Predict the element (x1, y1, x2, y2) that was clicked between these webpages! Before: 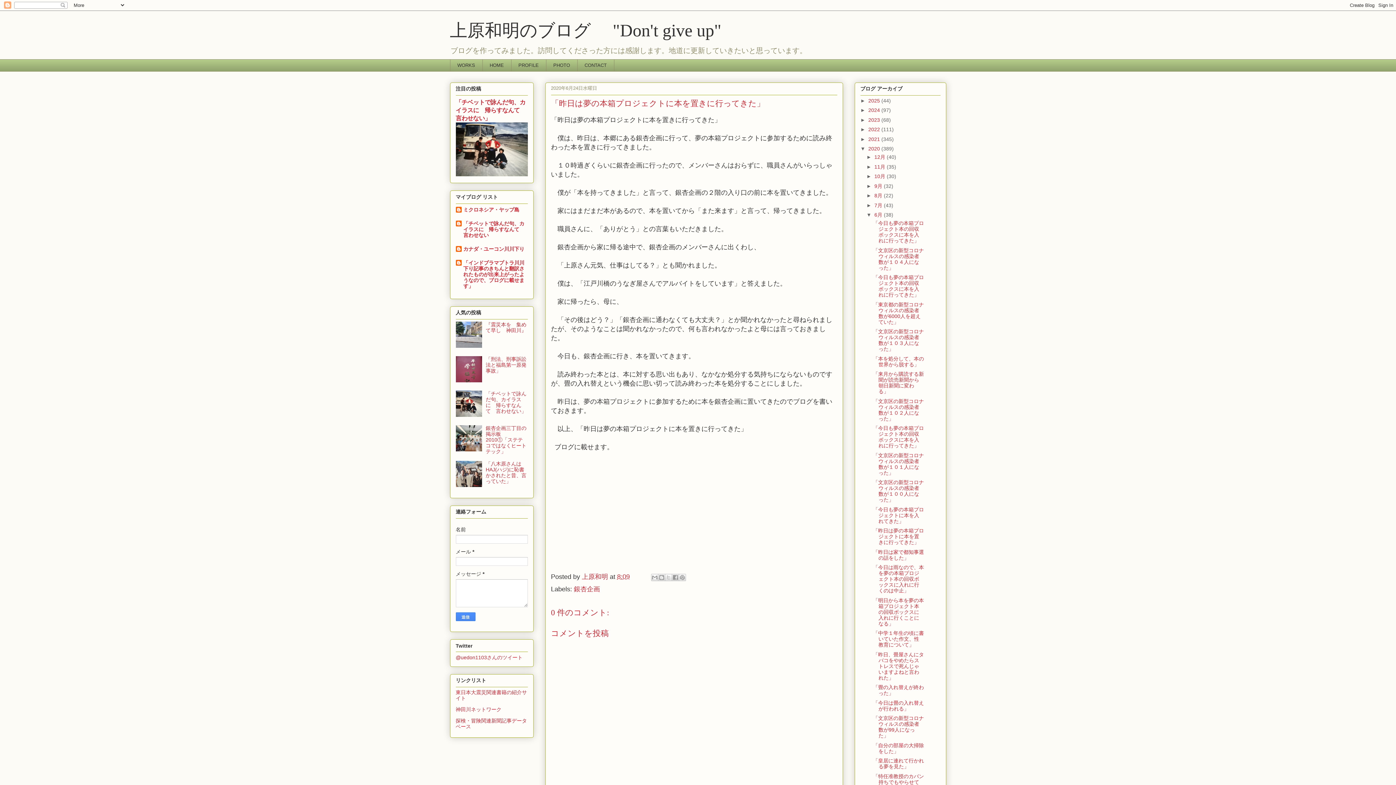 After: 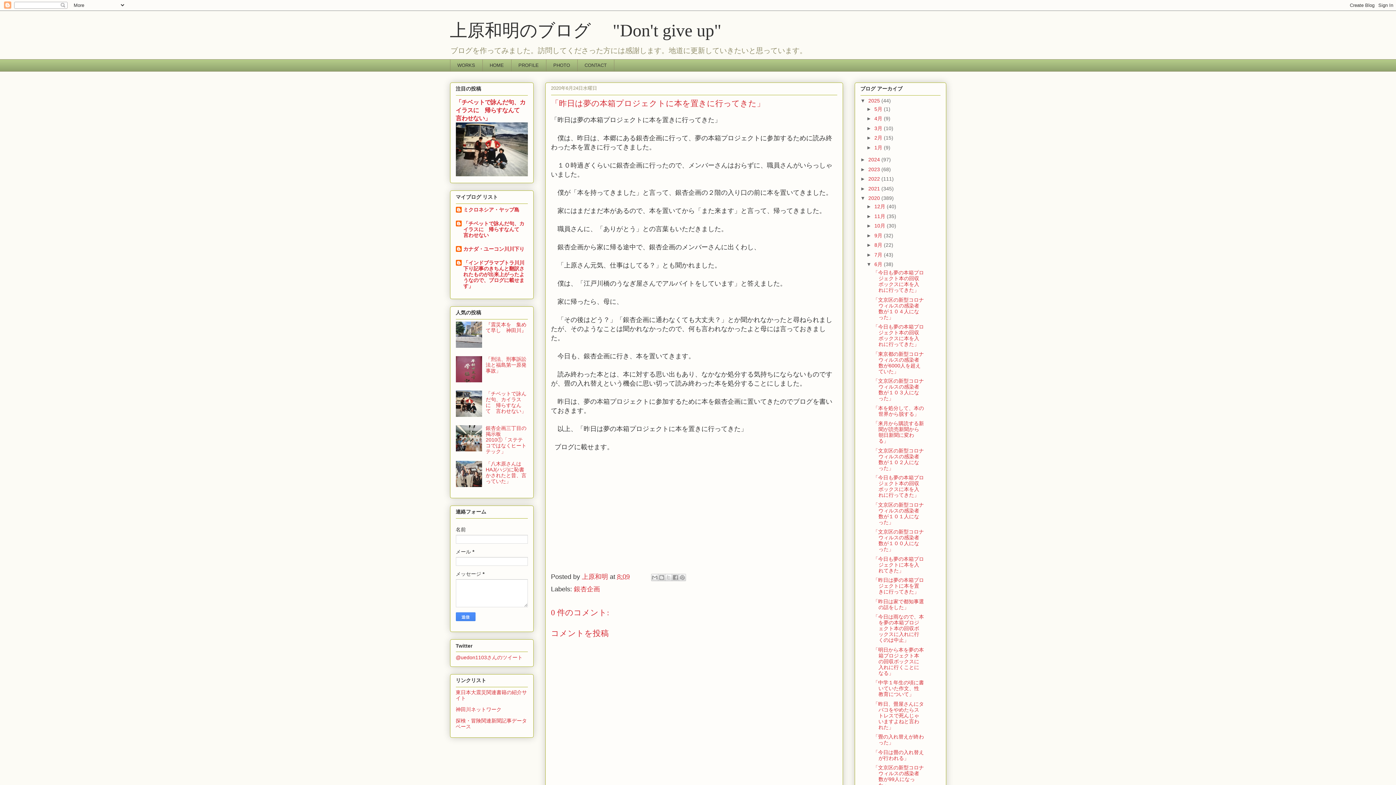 Action: label: ►   bbox: (860, 97, 868, 103)